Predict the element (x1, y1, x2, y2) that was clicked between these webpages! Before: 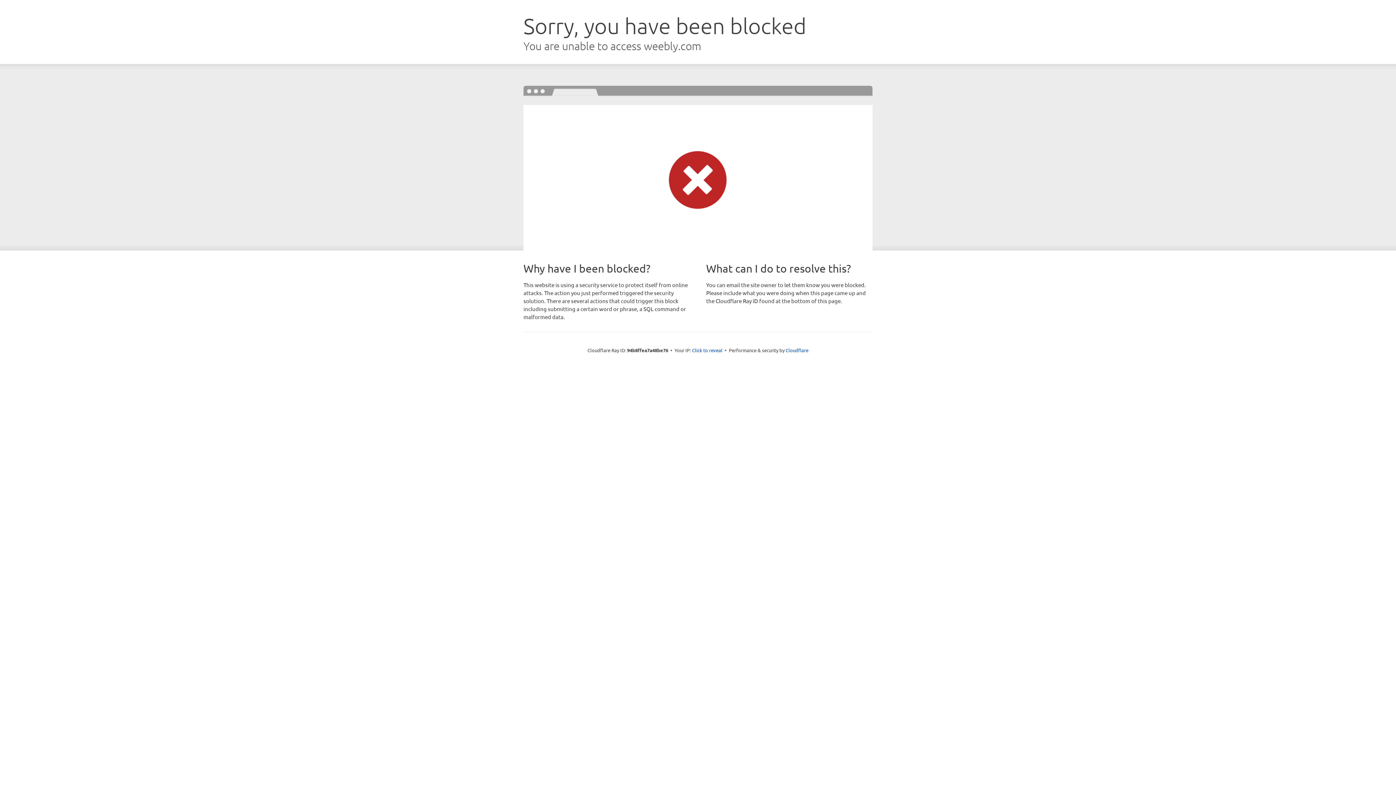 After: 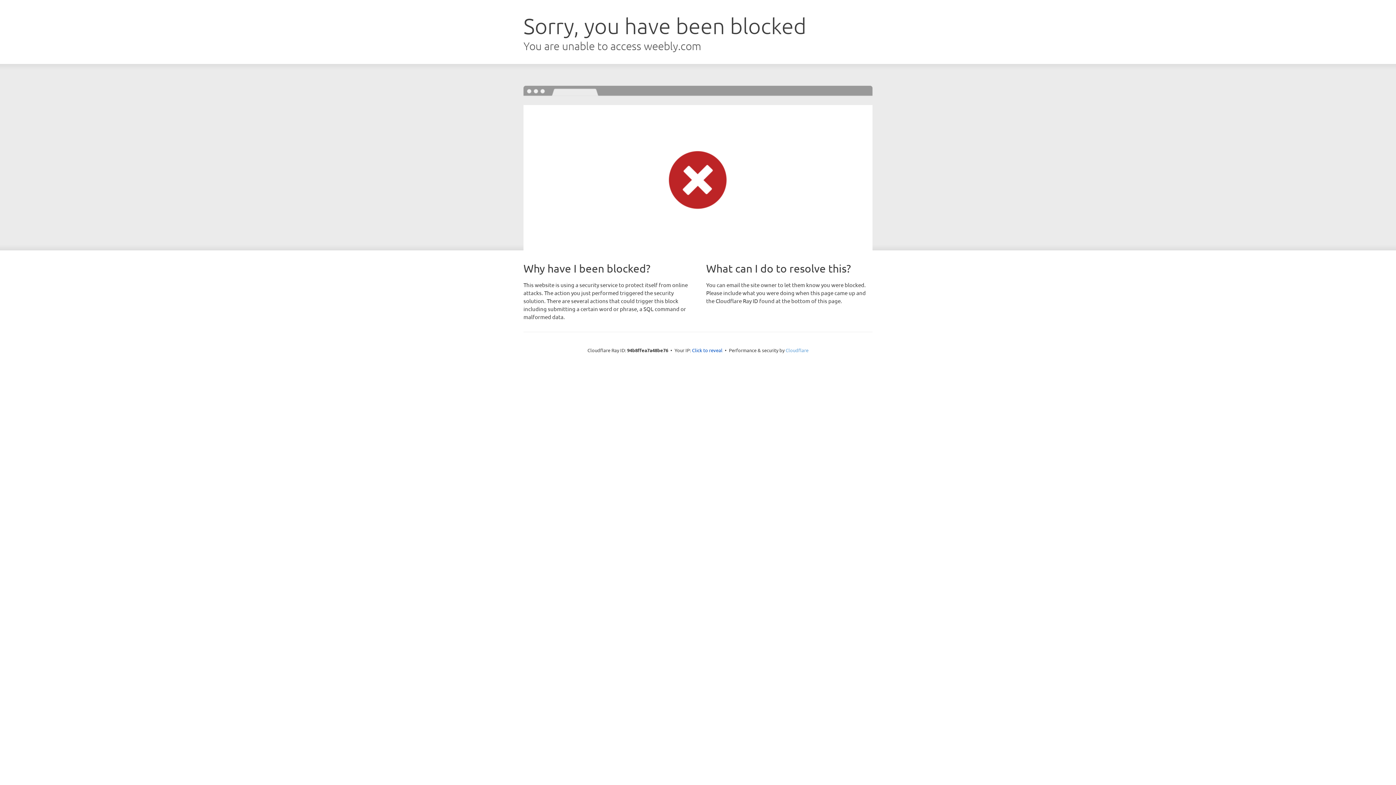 Action: bbox: (785, 347, 808, 353) label: Cloudflare